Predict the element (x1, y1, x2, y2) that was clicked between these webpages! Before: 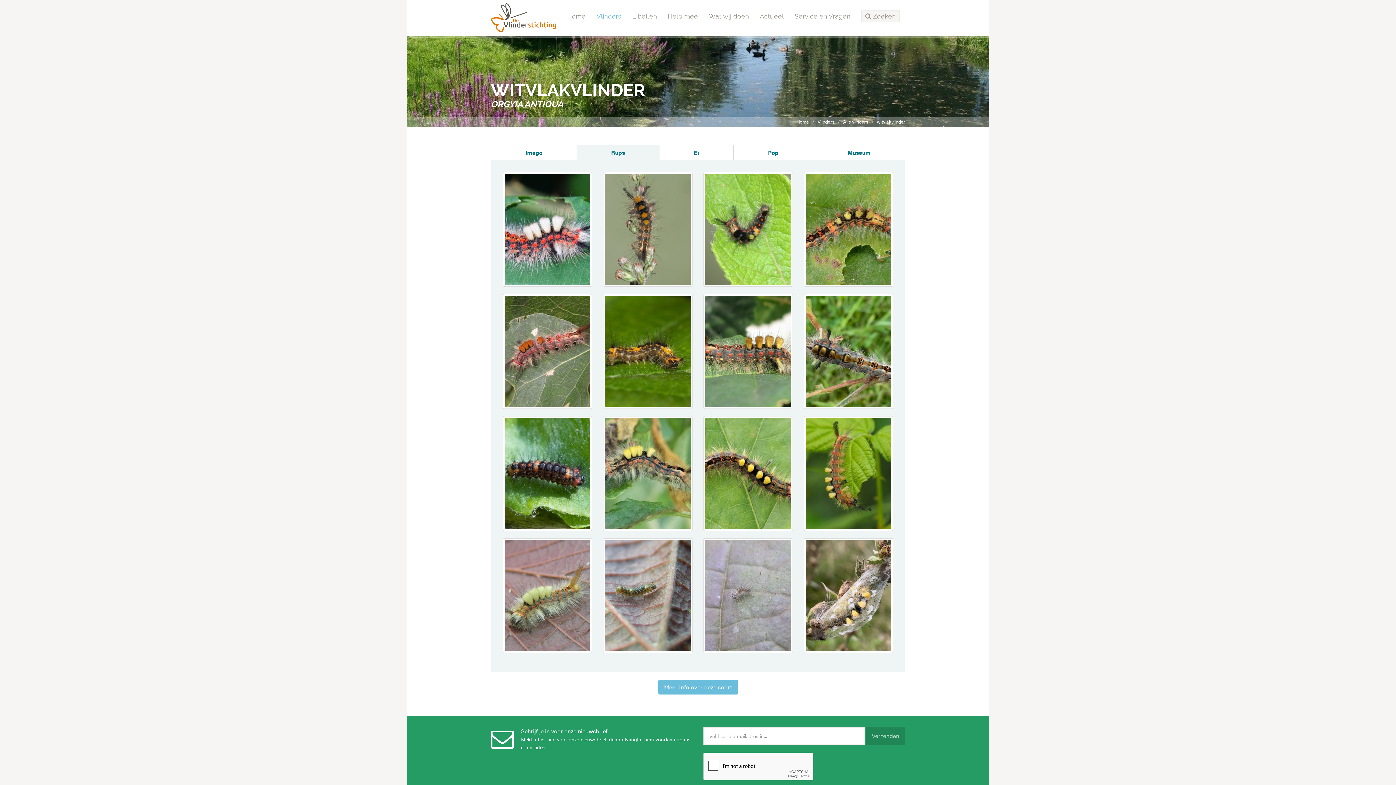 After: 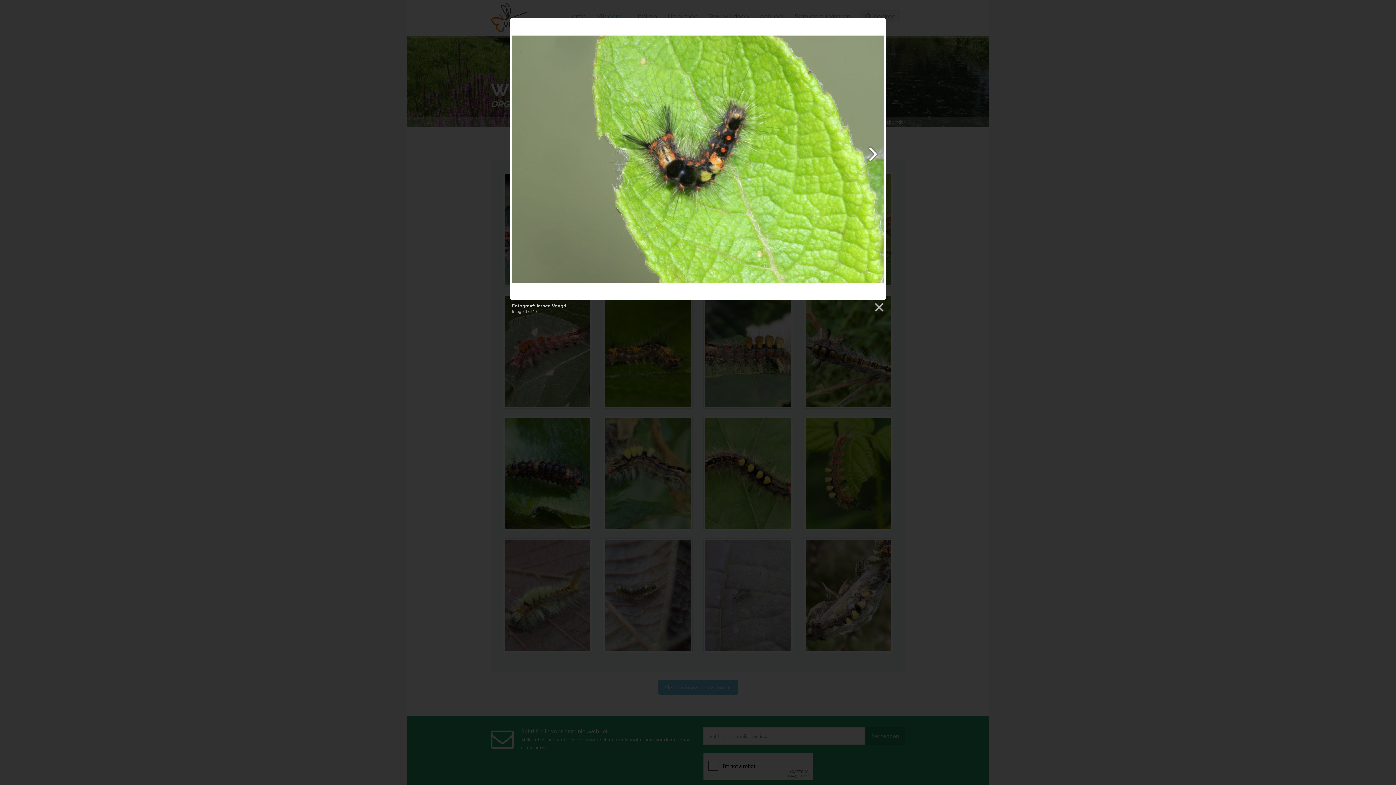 Action: bbox: (703, 172, 793, 286)